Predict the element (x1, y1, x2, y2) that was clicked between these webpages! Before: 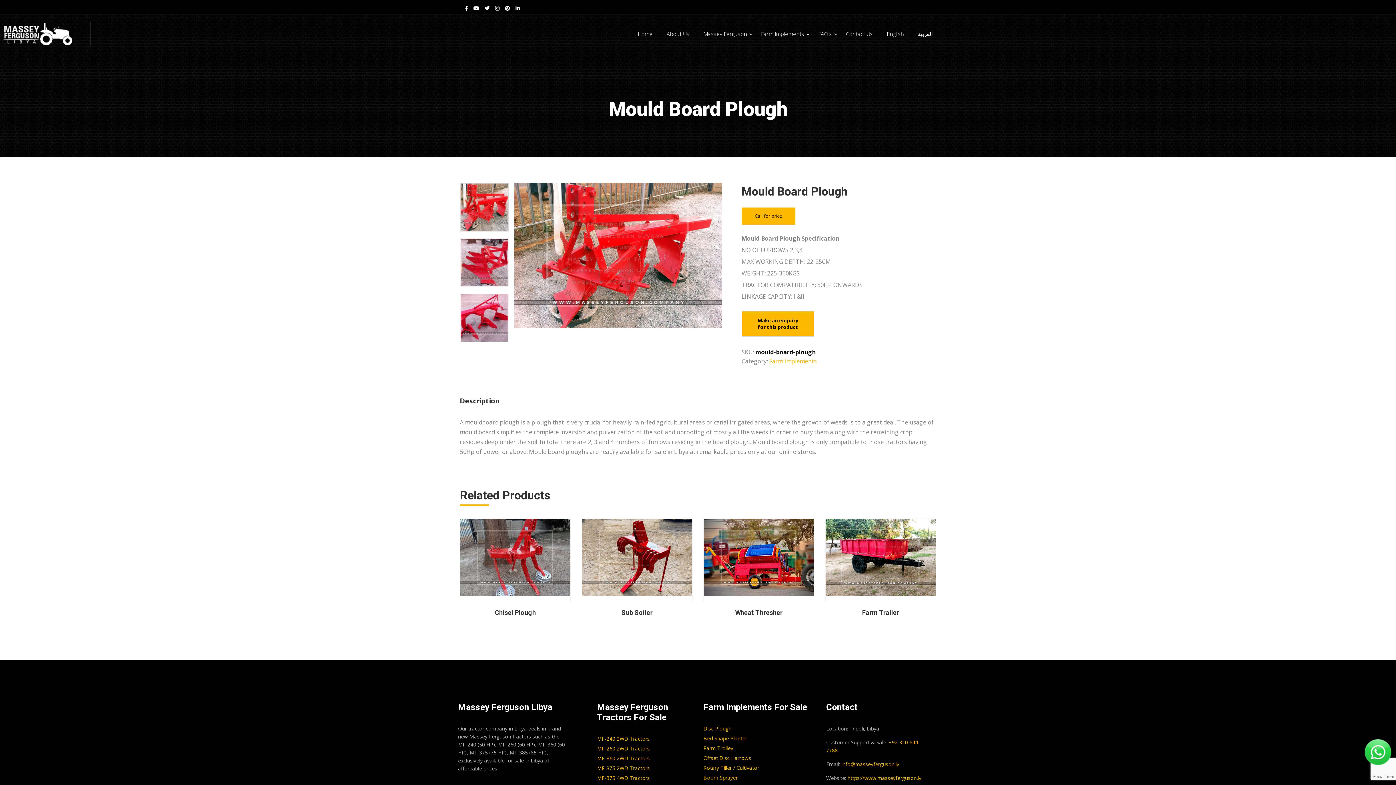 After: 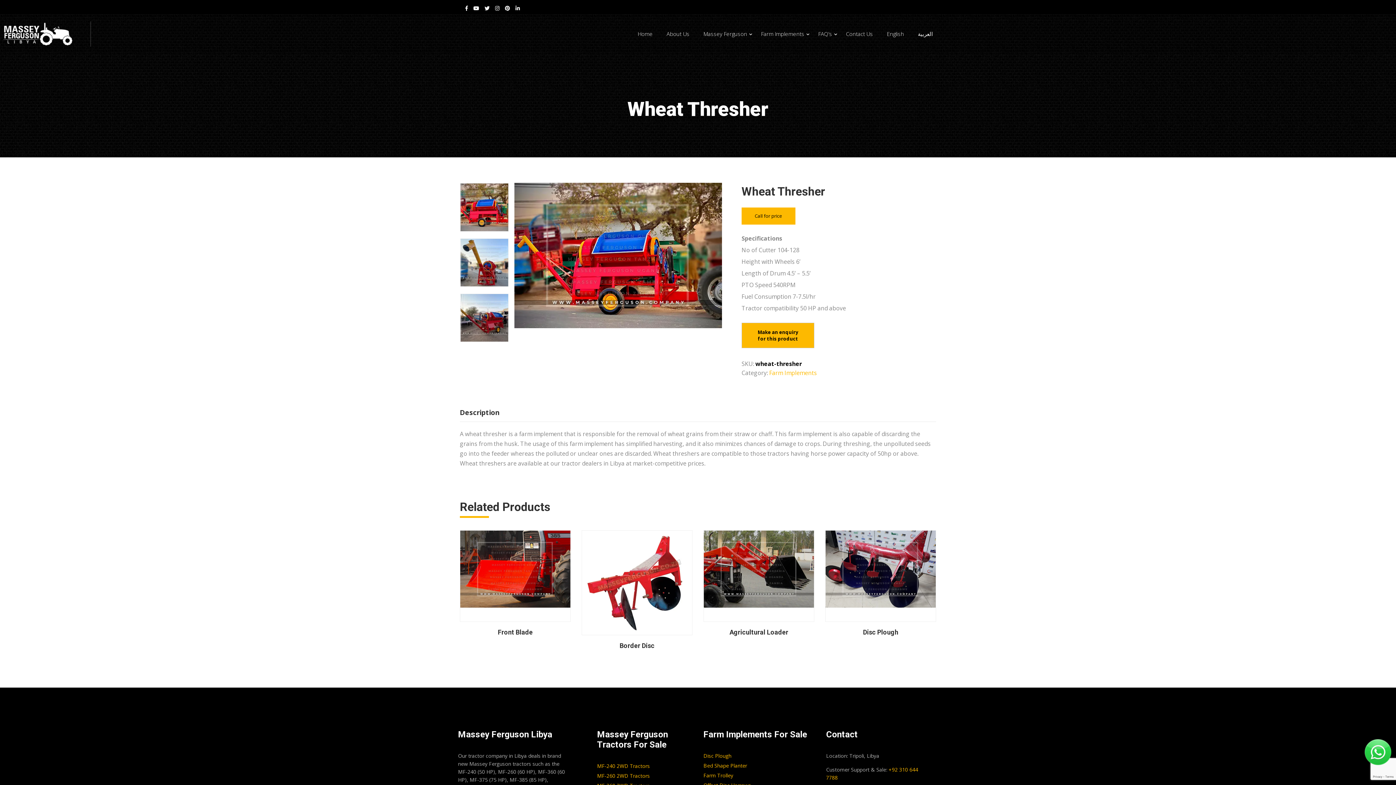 Action: bbox: (704, 519, 814, 596)